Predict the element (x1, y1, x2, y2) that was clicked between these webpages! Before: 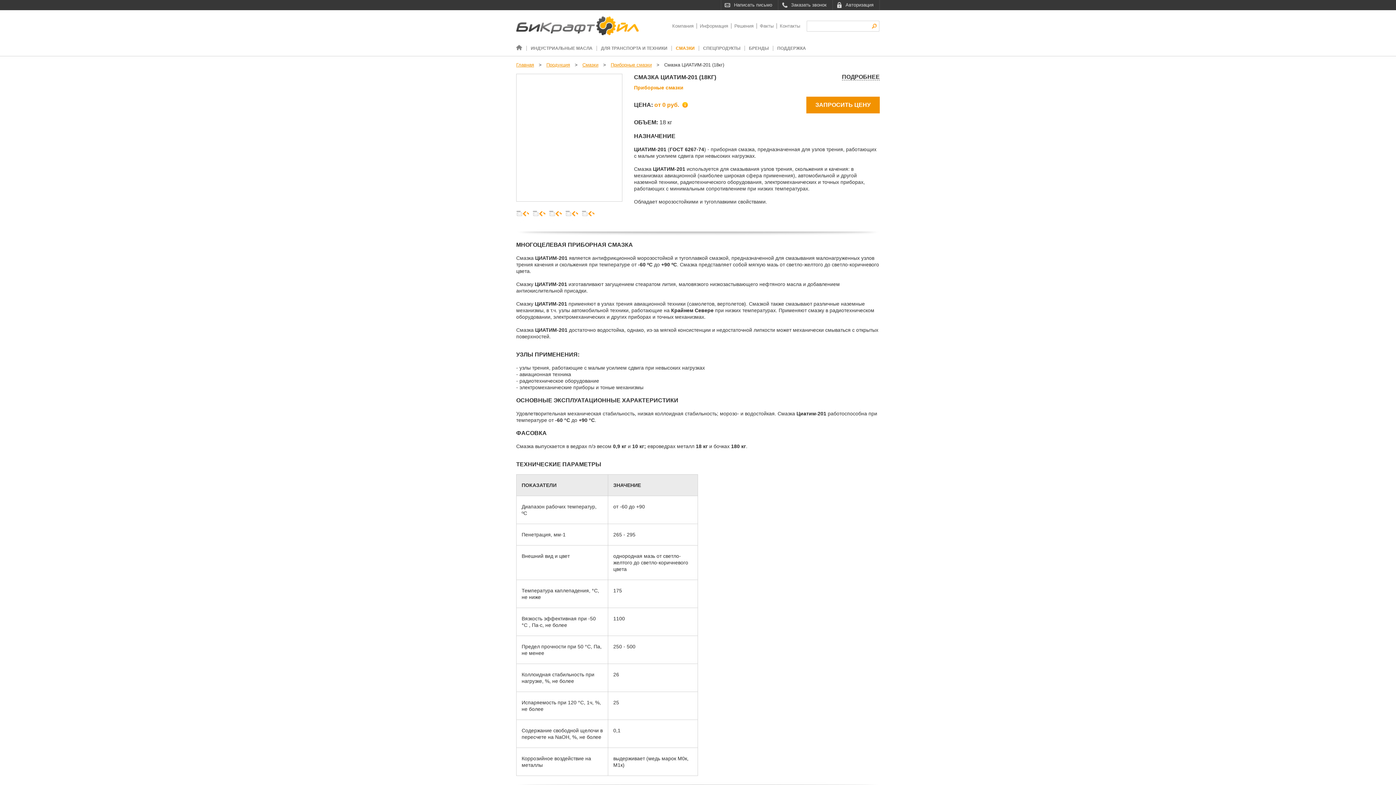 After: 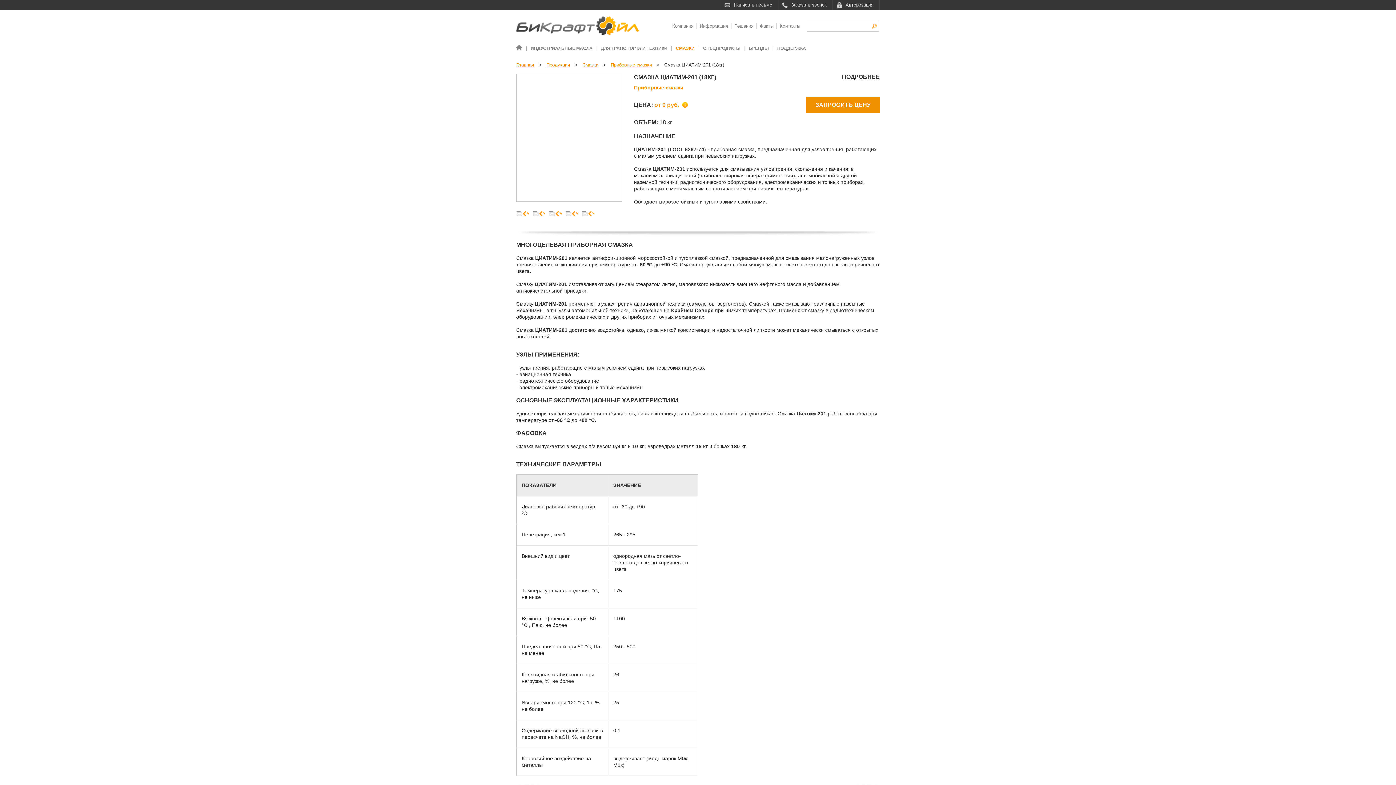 Action: bbox: (581, 210, 594, 223)